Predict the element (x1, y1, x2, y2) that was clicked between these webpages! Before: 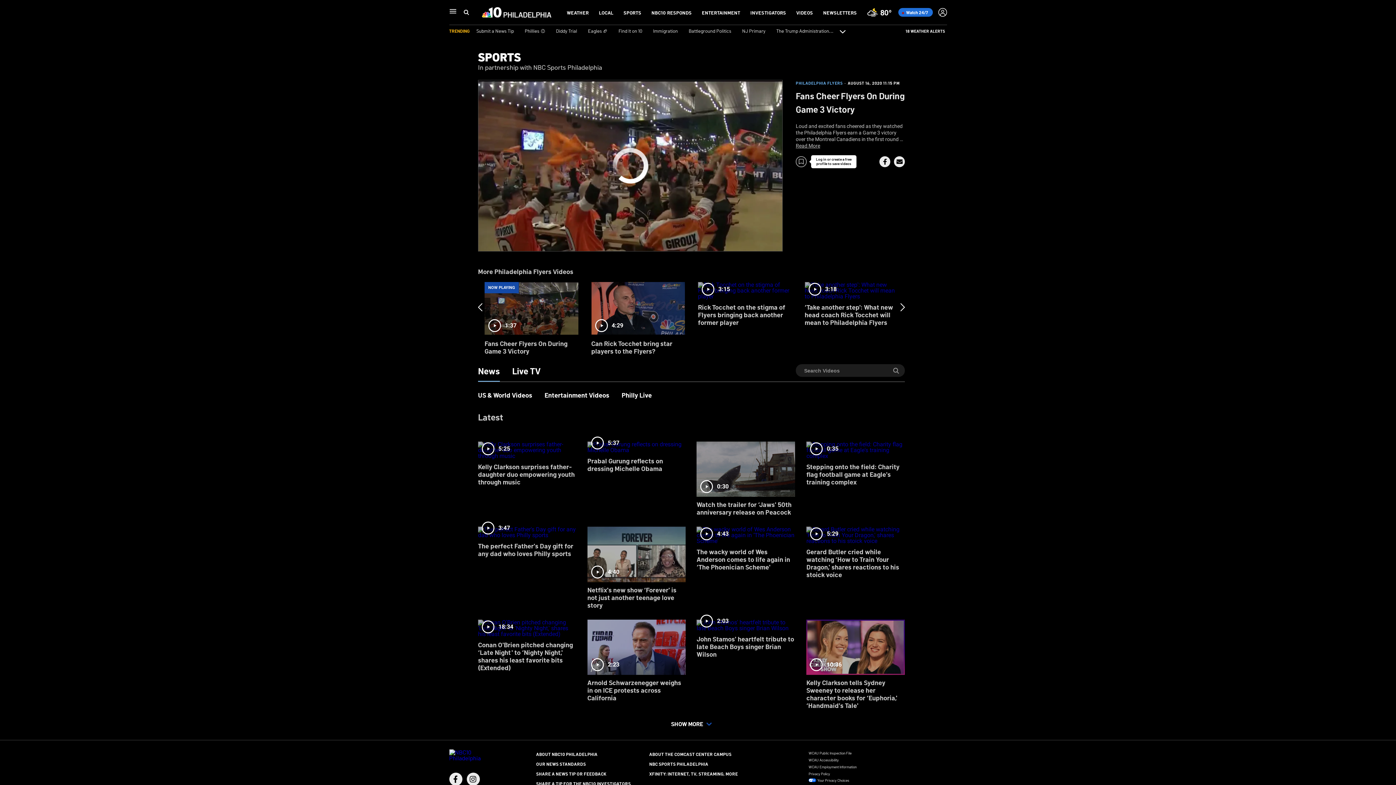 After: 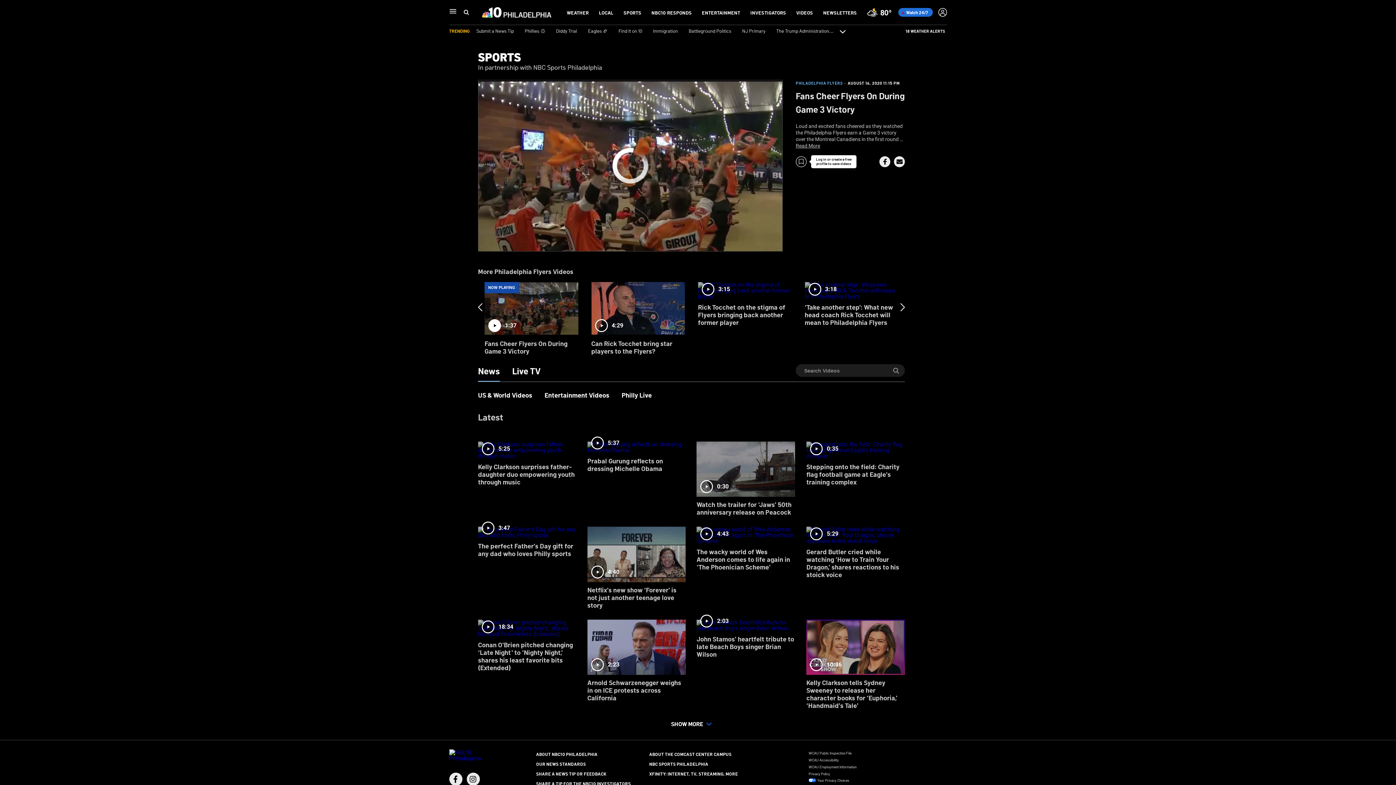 Action: bbox: (484, 282, 578, 354) label: 1:37
NOW PLAYING
Fans Cheer Flyers On During Game 3 Victory